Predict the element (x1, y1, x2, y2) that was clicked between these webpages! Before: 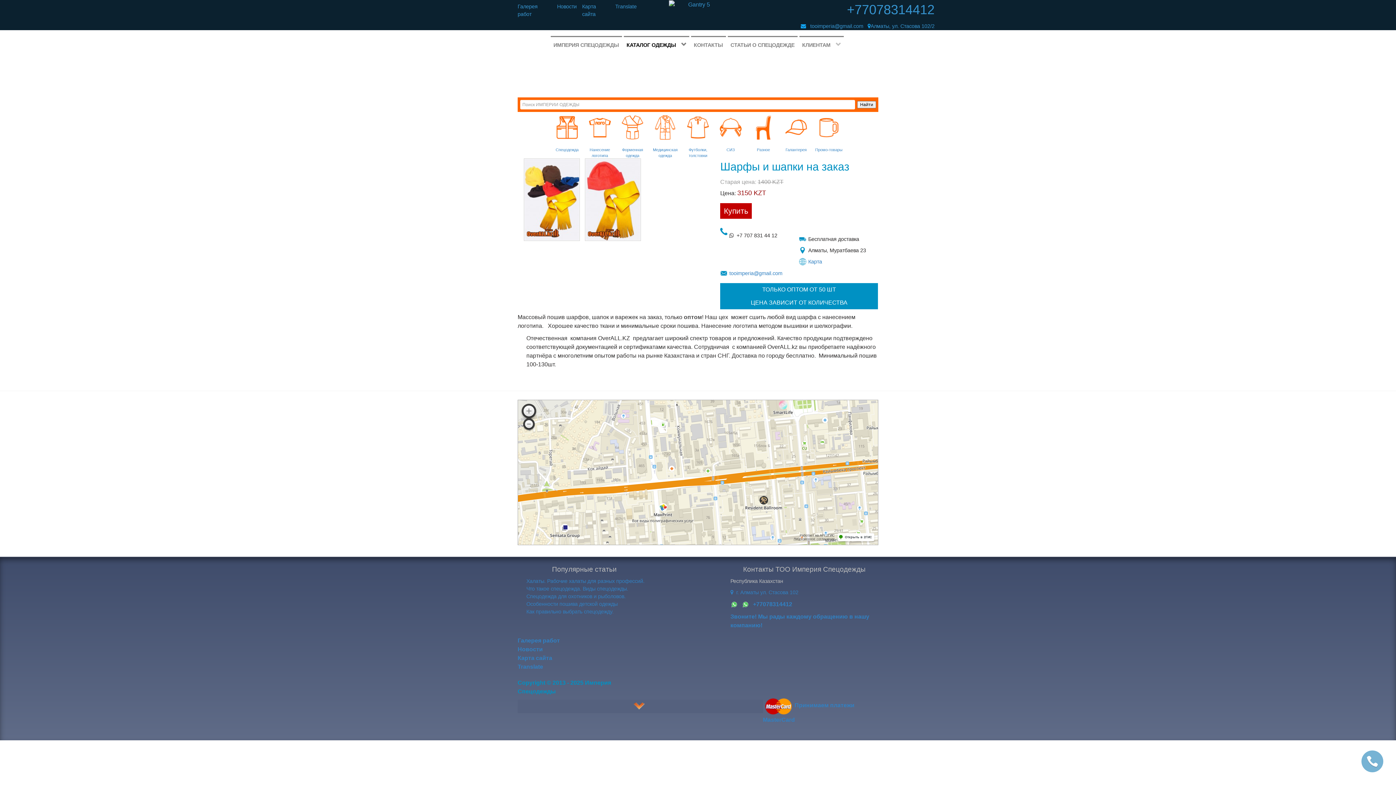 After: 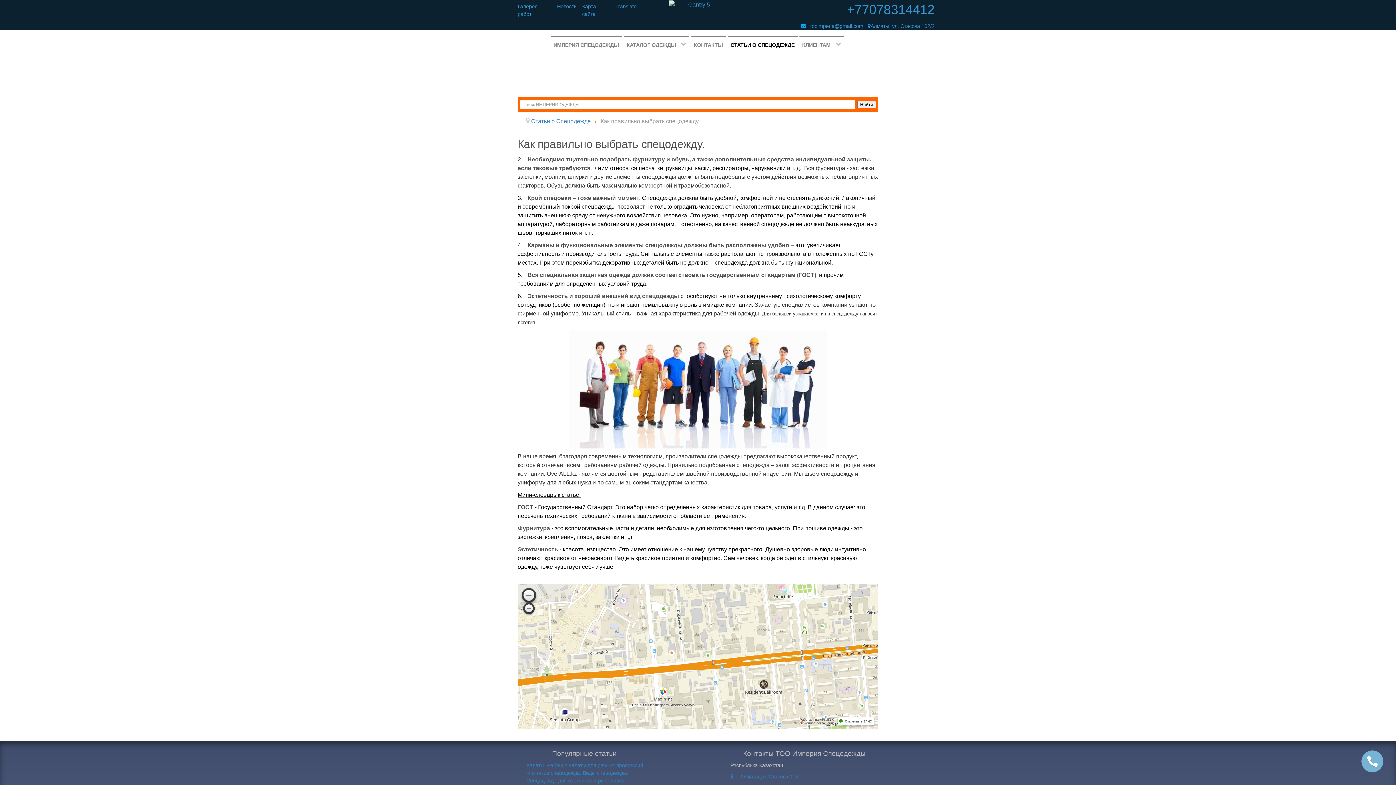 Action: label: Как правильно выбрать спецодежду. bbox: (526, 608, 613, 614)